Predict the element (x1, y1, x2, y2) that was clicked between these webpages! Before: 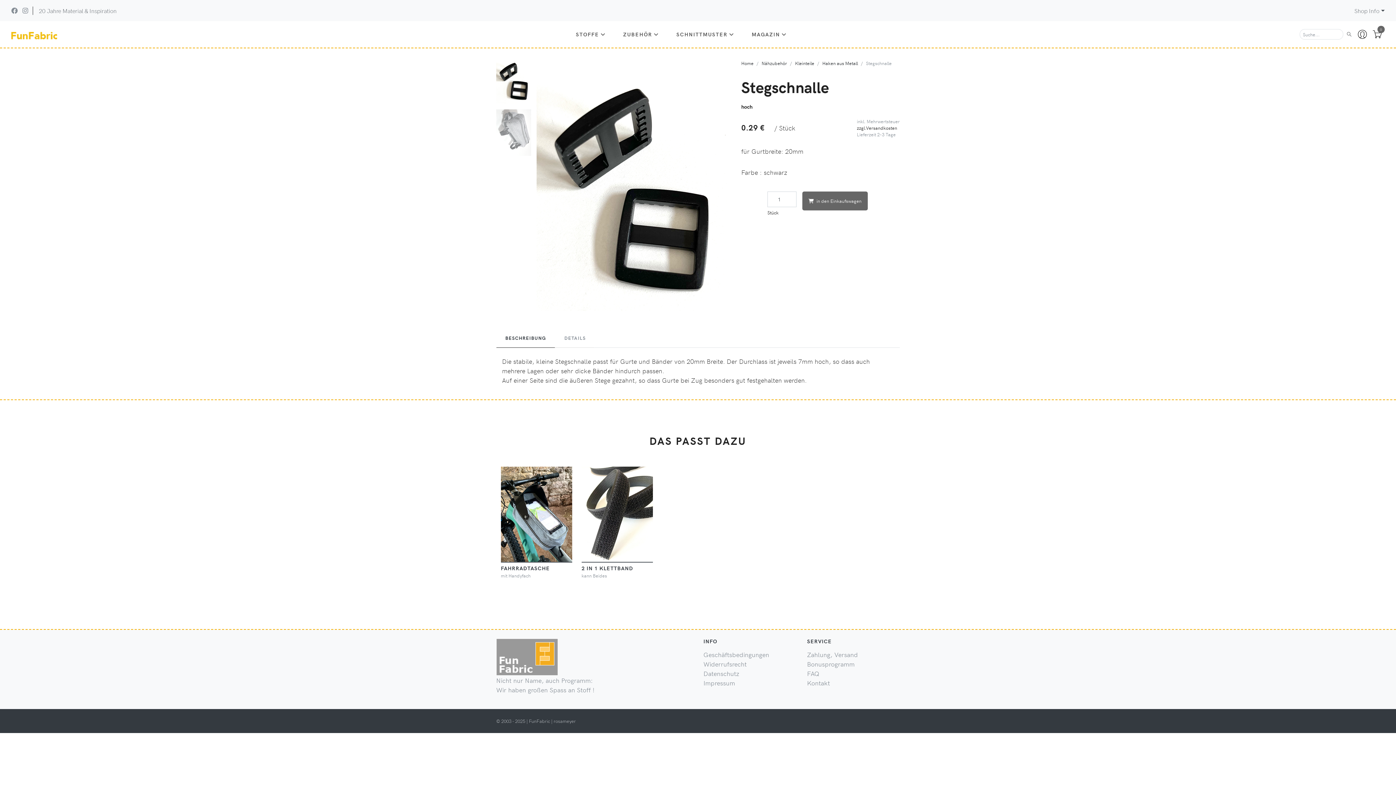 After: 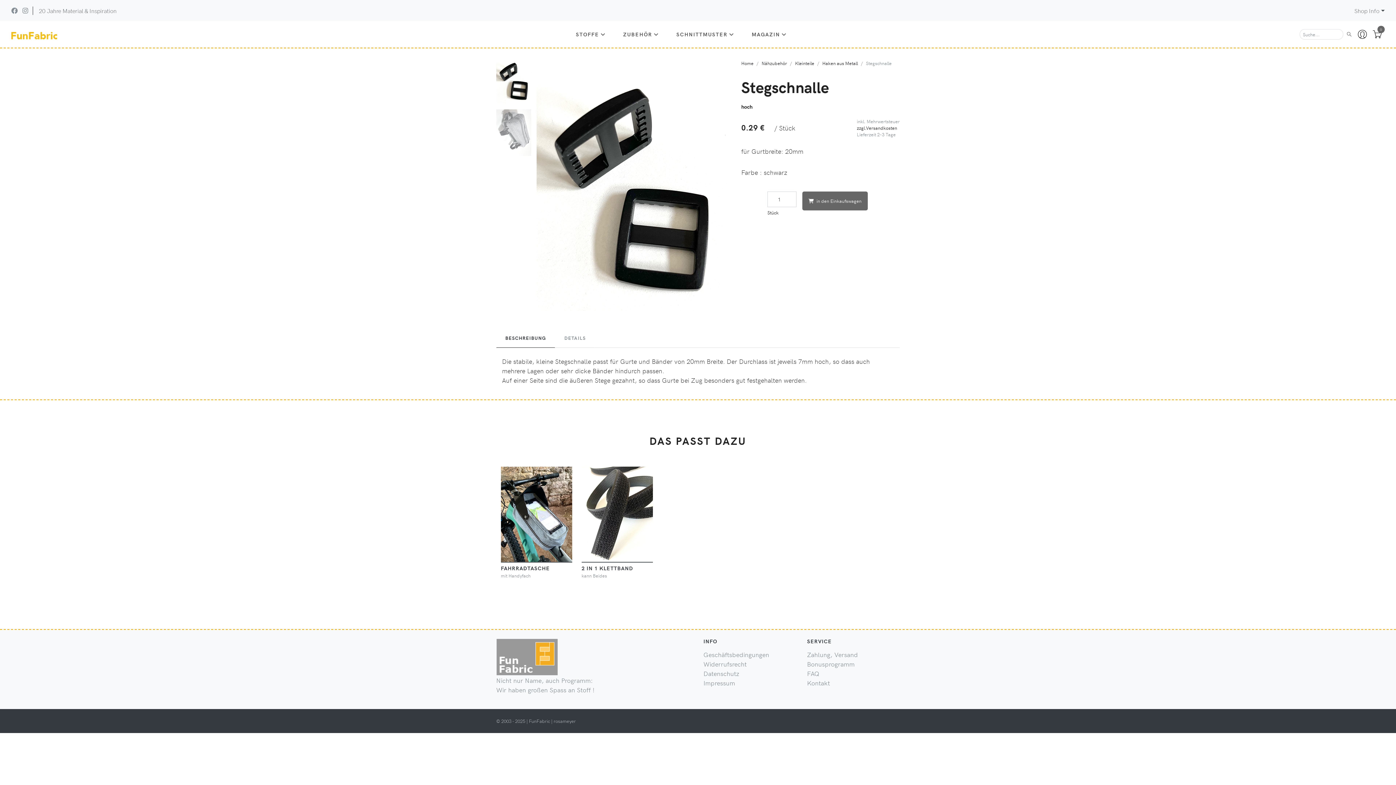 Action: label: BESCHREIBUNG bbox: (496, 328, 555, 347)